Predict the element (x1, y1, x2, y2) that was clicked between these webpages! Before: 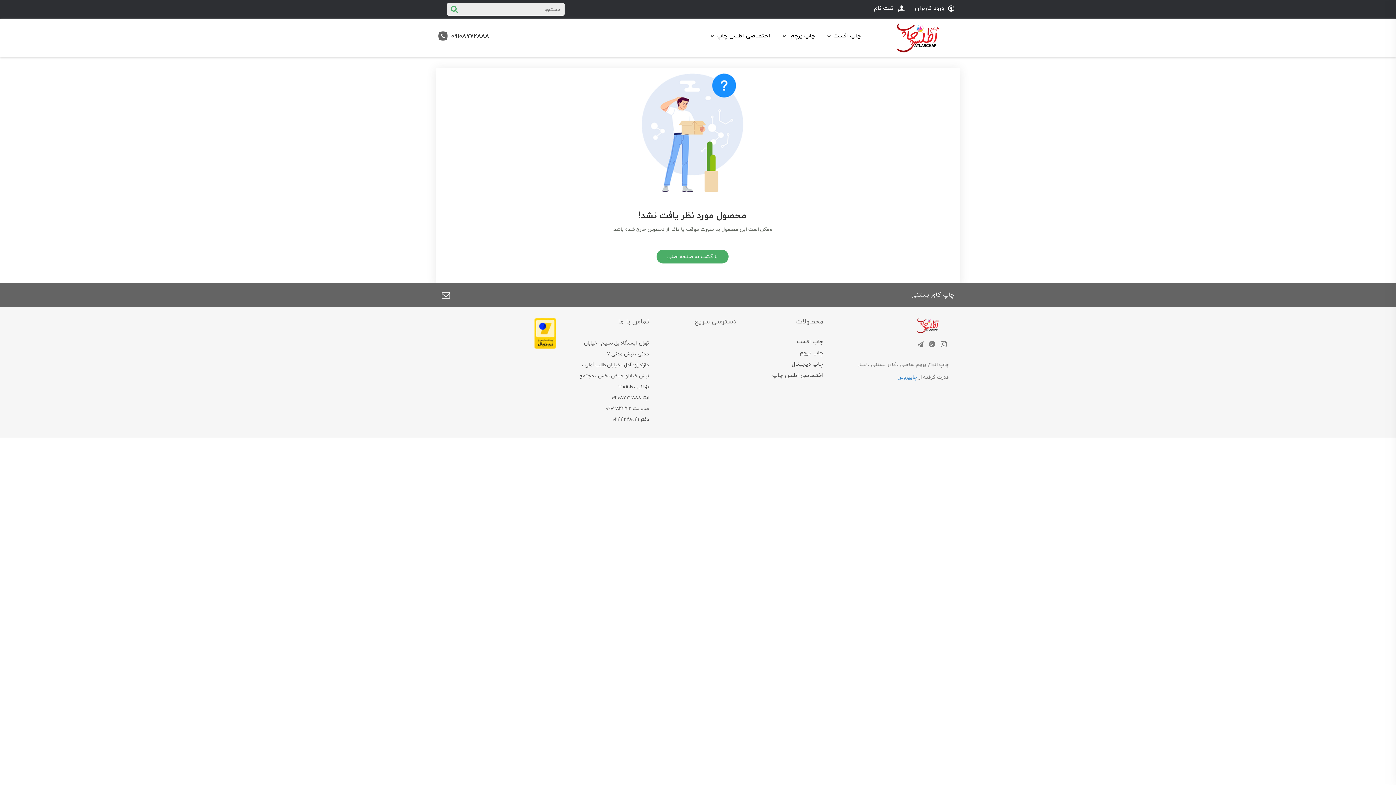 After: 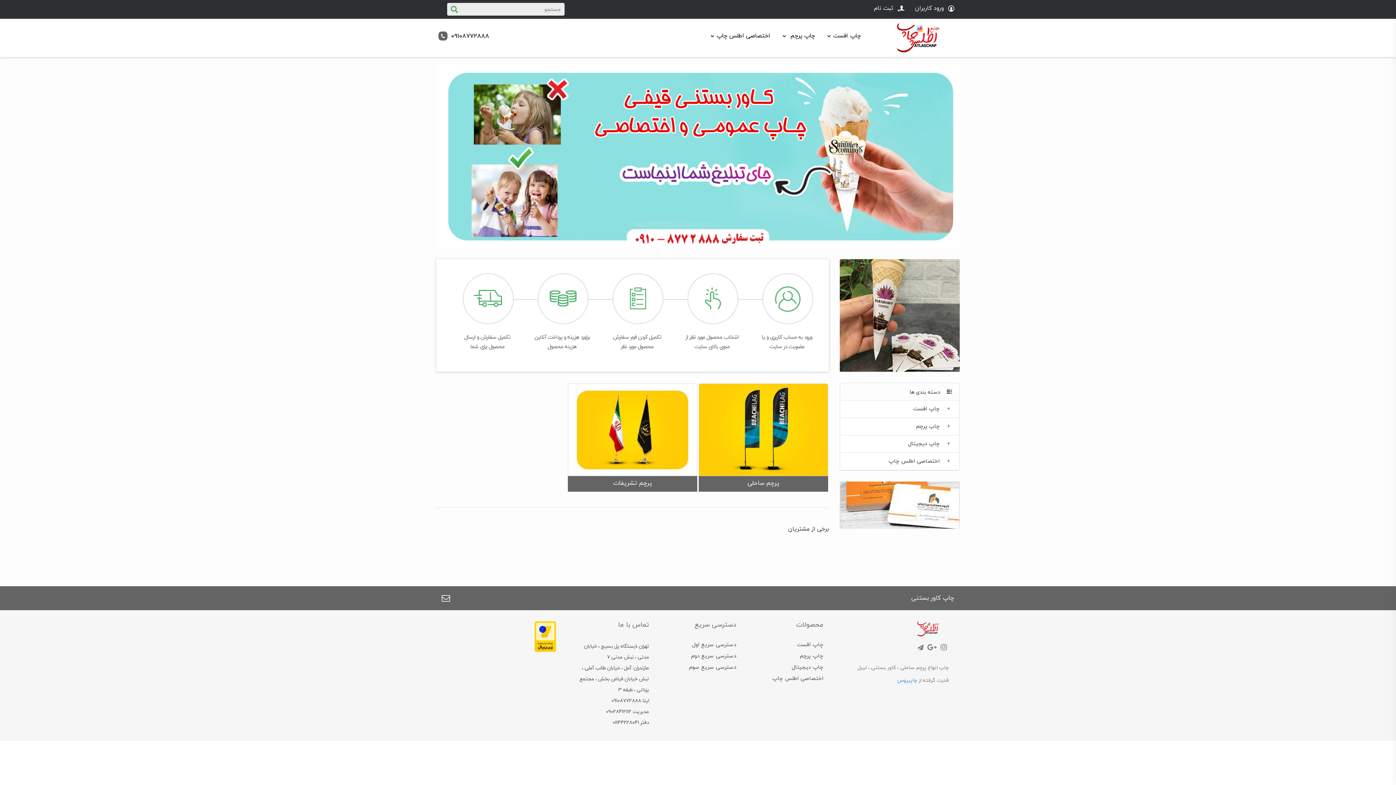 Action: bbox: (878, 32, 960, 41)